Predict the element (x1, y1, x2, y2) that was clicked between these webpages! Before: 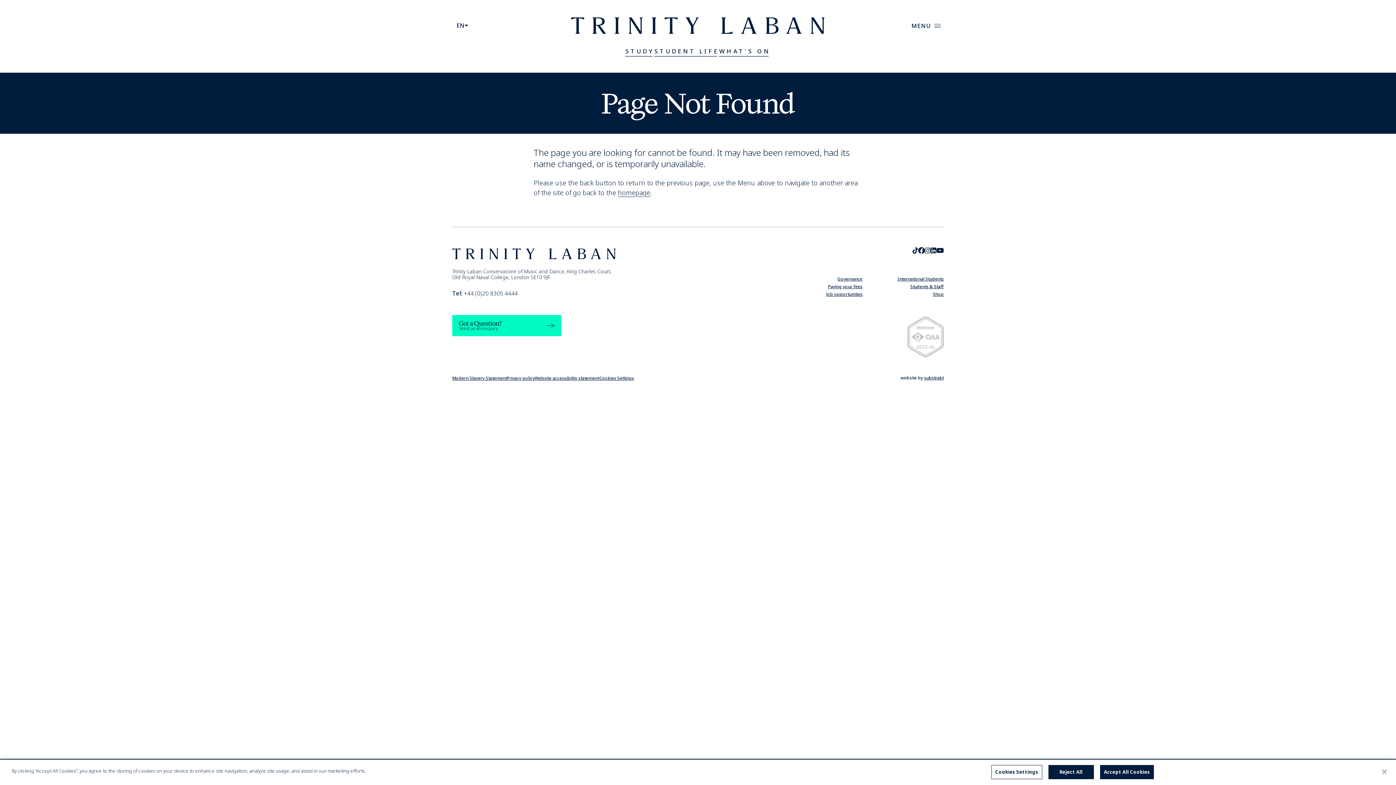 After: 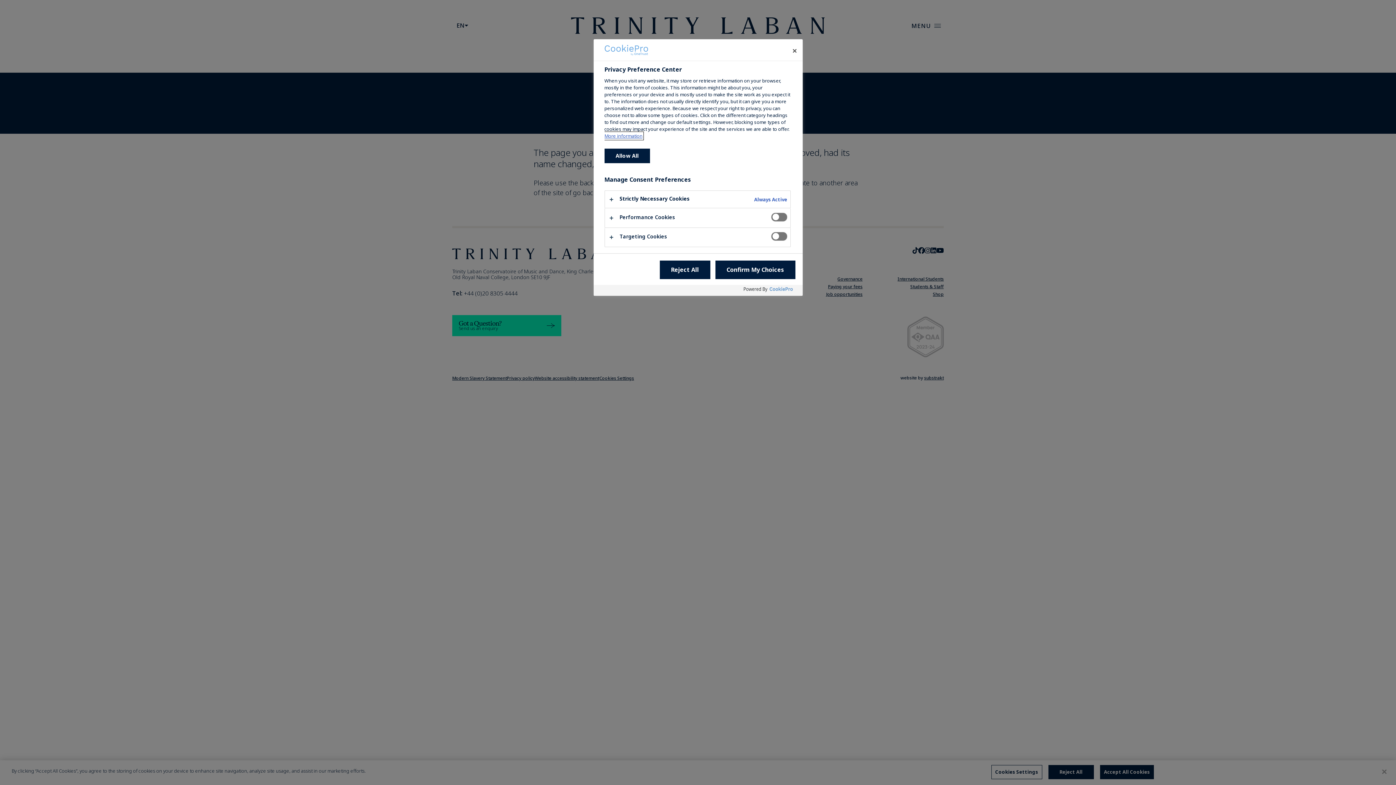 Action: label: Cookies Settings bbox: (599, 374, 634, 382)